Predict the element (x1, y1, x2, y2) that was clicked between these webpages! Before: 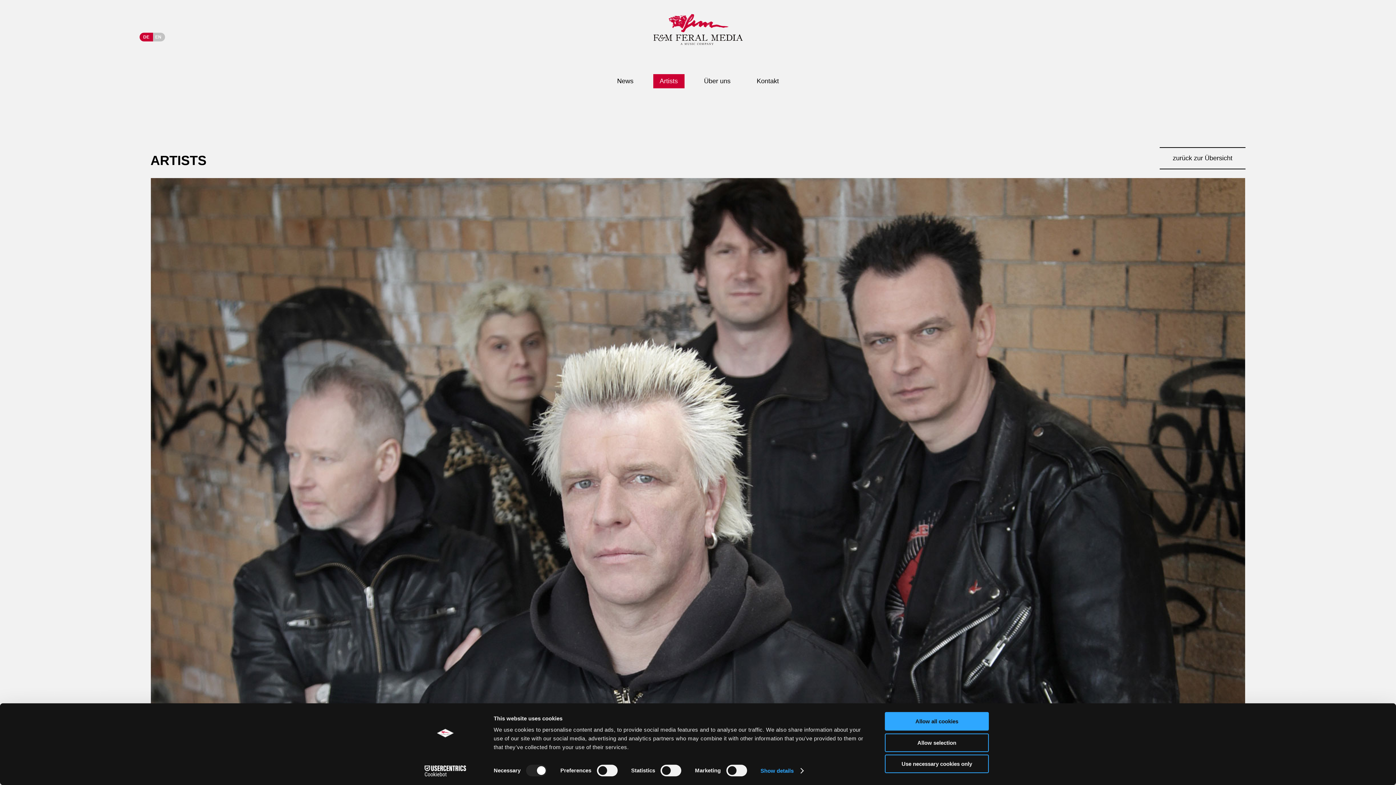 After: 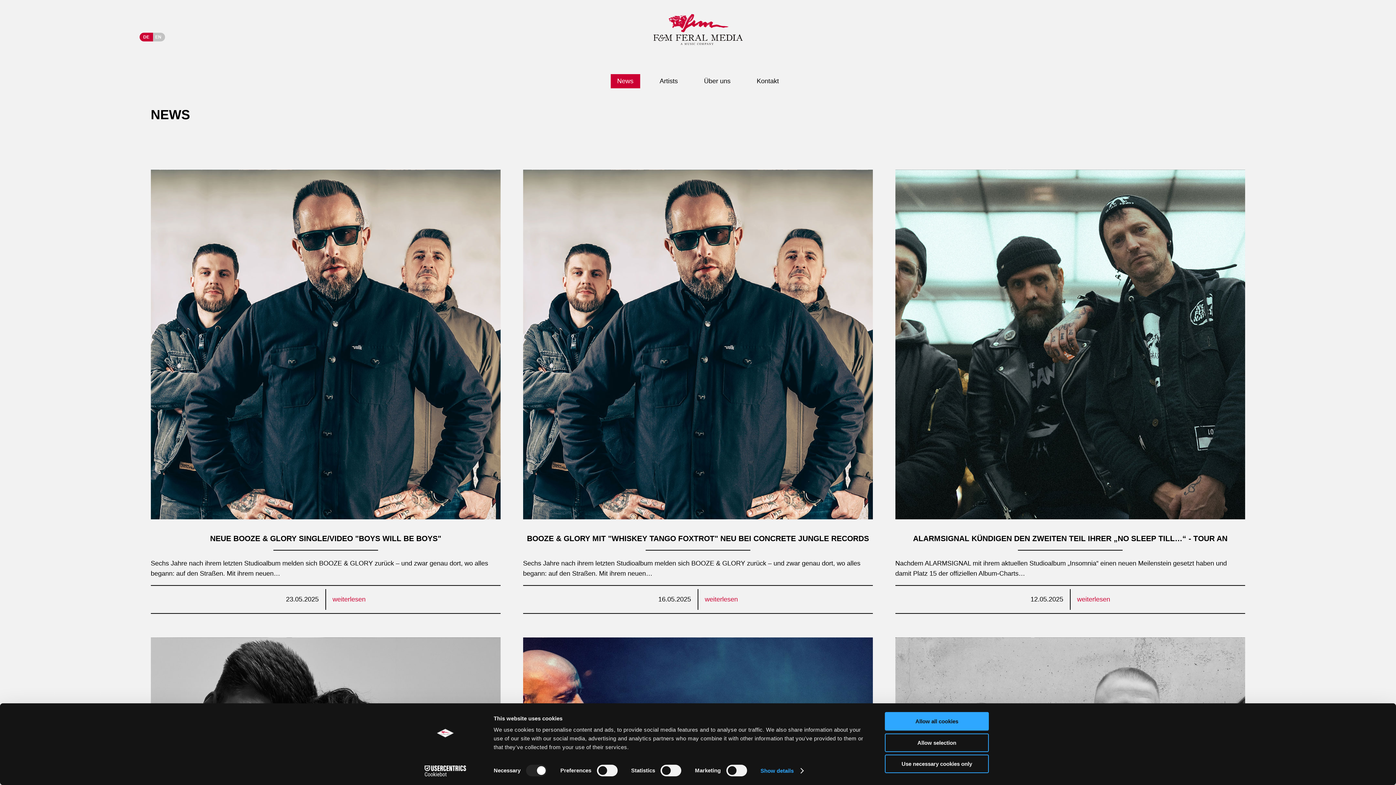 Action: label: News bbox: (610, 74, 640, 88)